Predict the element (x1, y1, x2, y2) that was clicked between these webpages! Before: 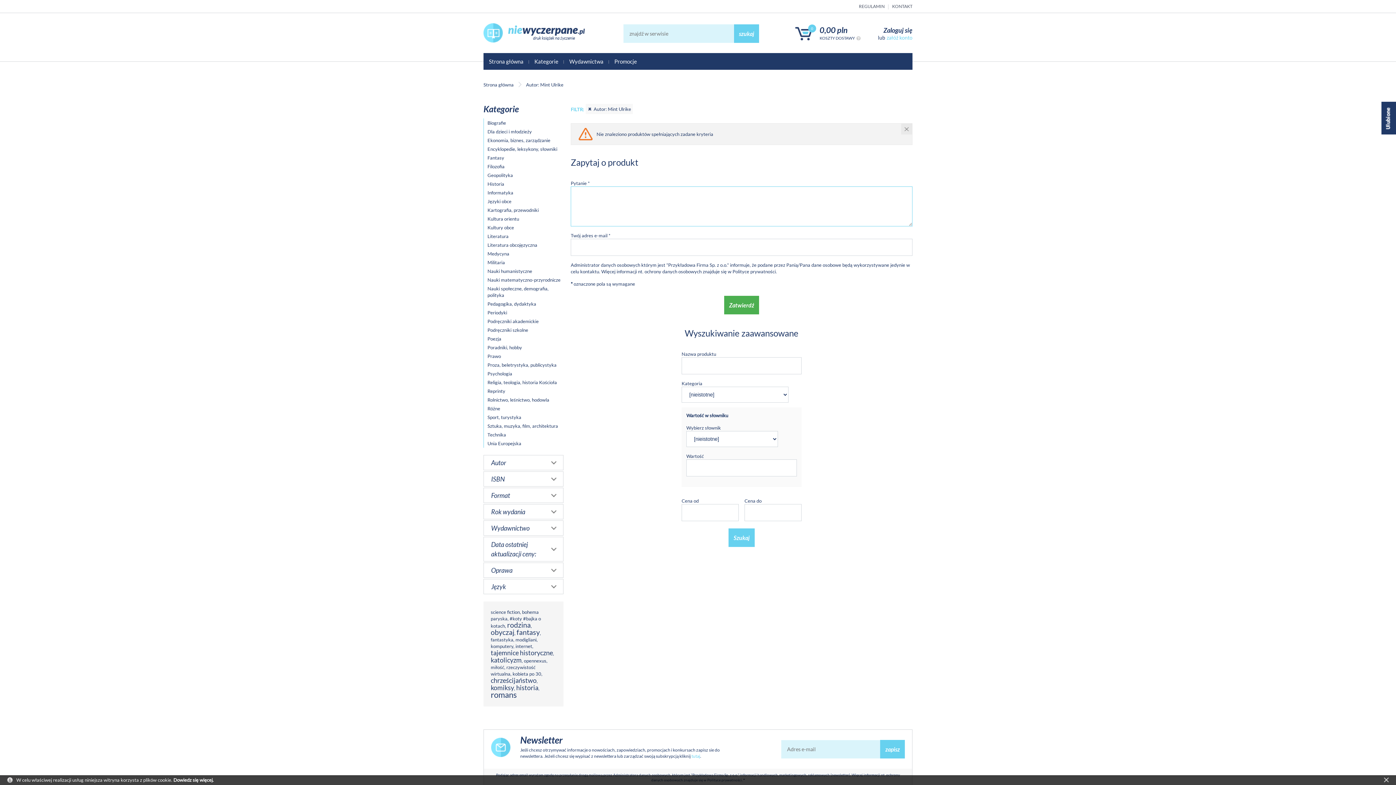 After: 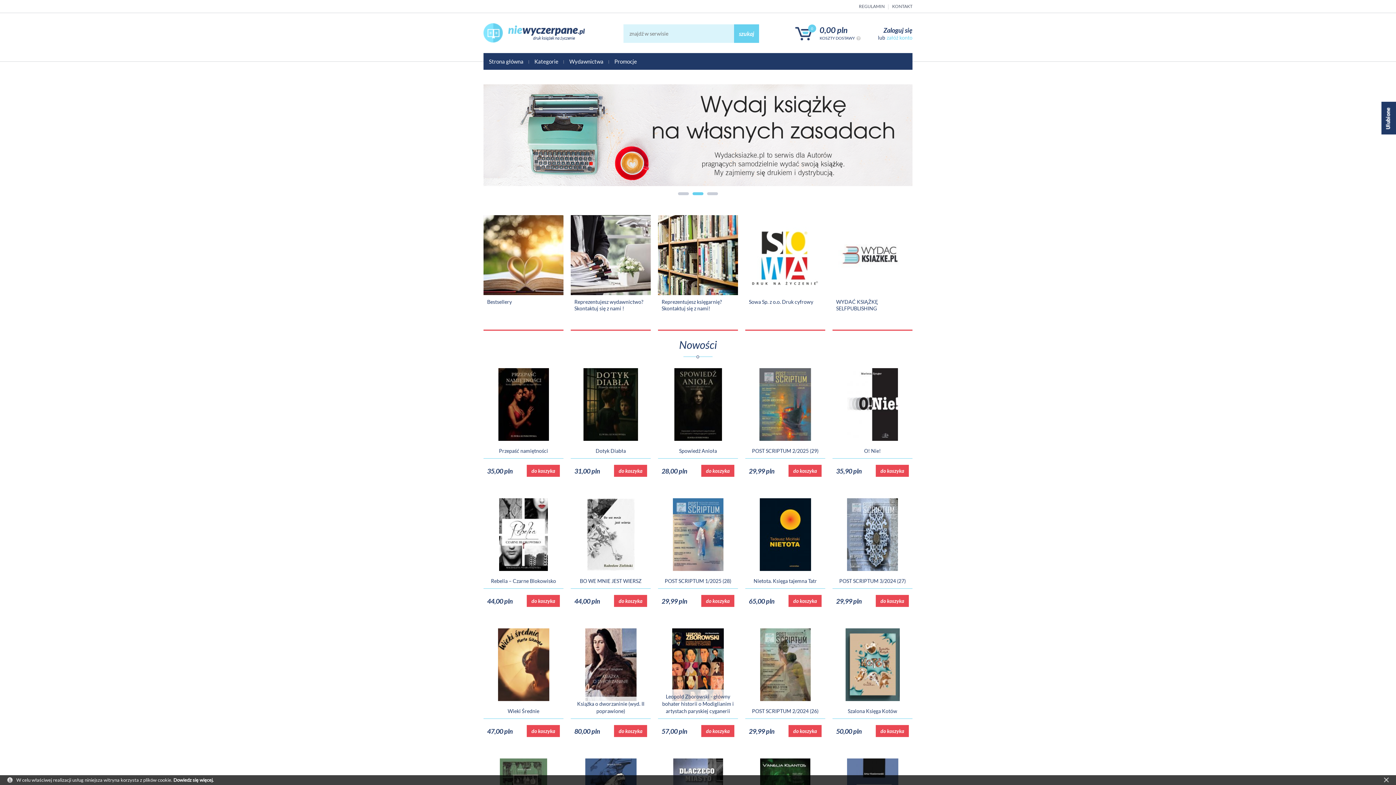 Action: label: szukaj bbox: (734, 24, 759, 42)